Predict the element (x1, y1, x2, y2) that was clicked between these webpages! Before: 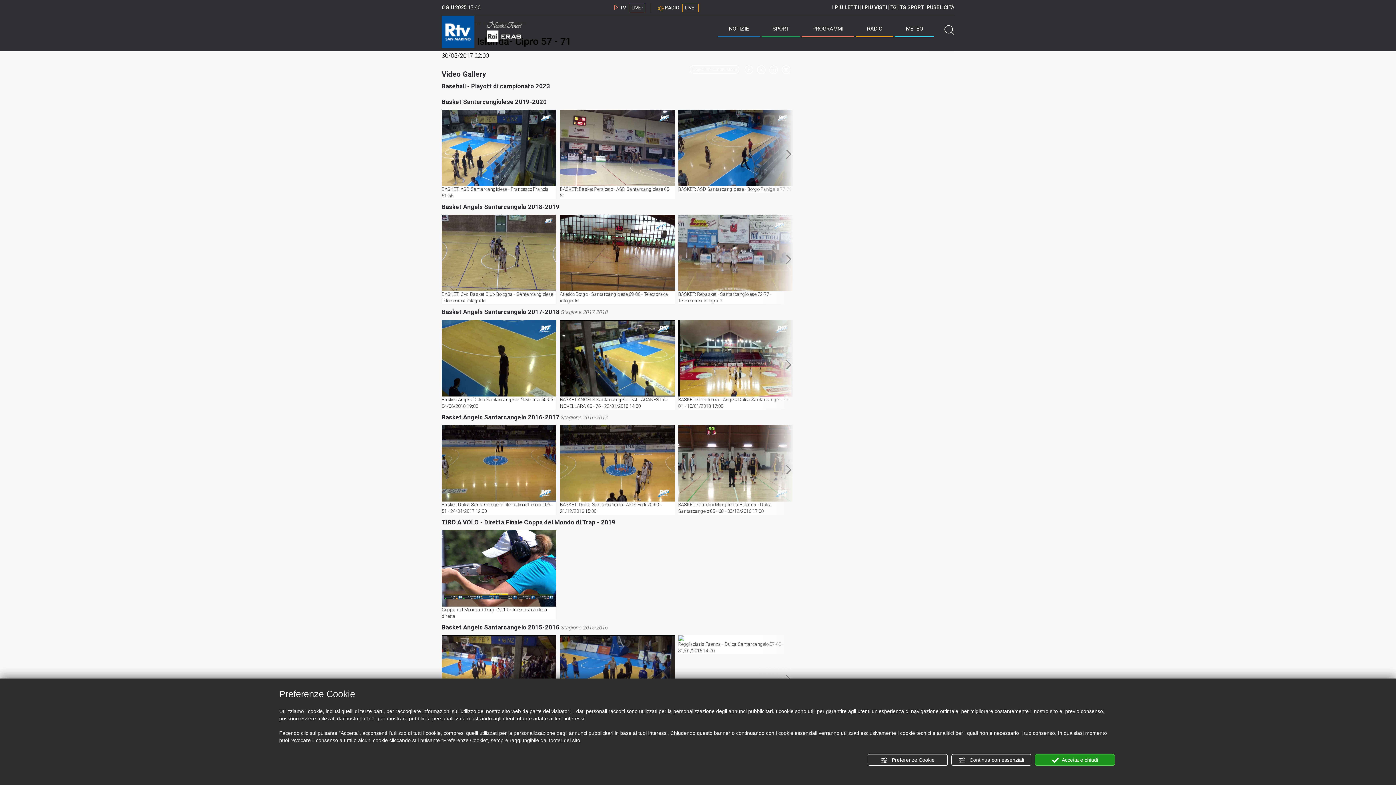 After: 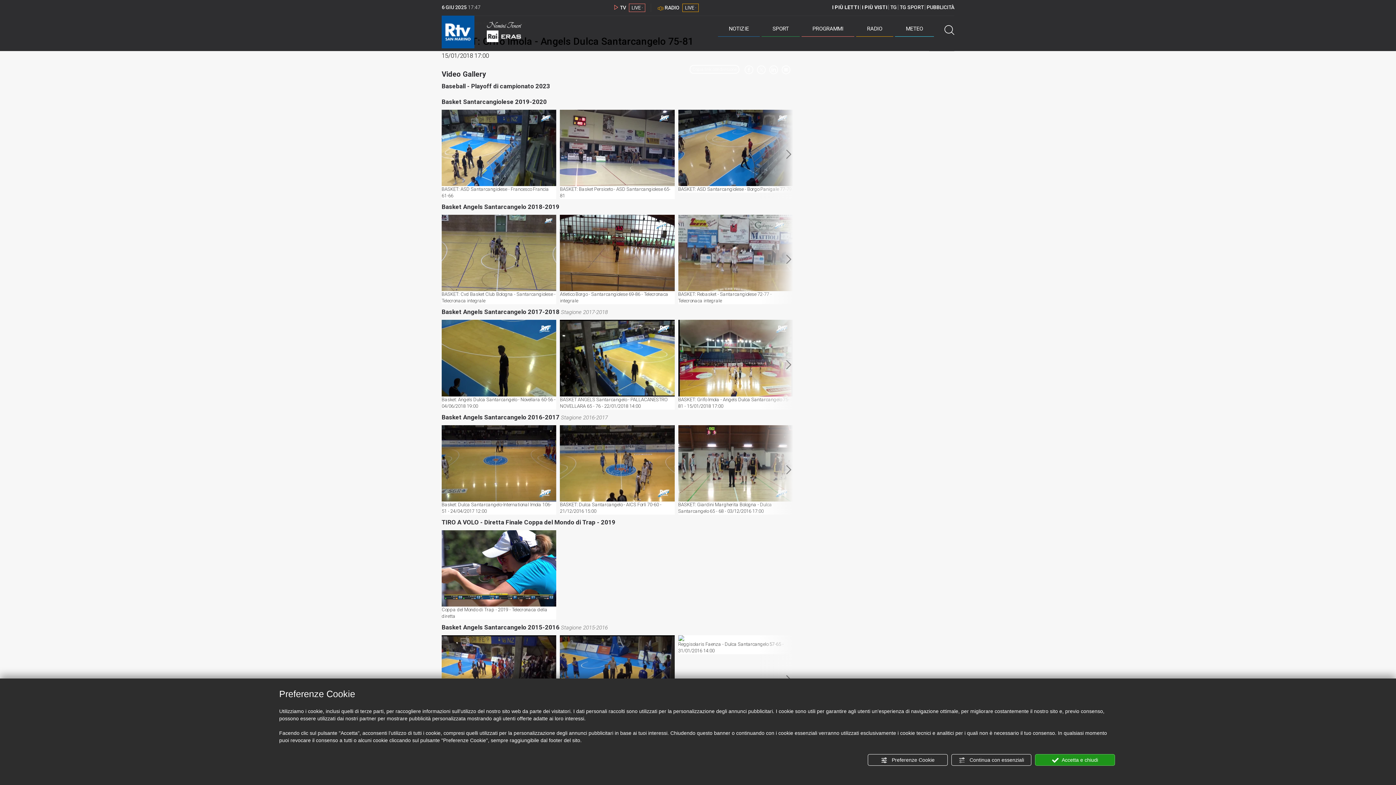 Action: bbox: (678, 320, 793, 409) label: BASKET: Grifo Imola - Angels Dulca Santarcangelo 75-81 - 15/01/2018 17:00